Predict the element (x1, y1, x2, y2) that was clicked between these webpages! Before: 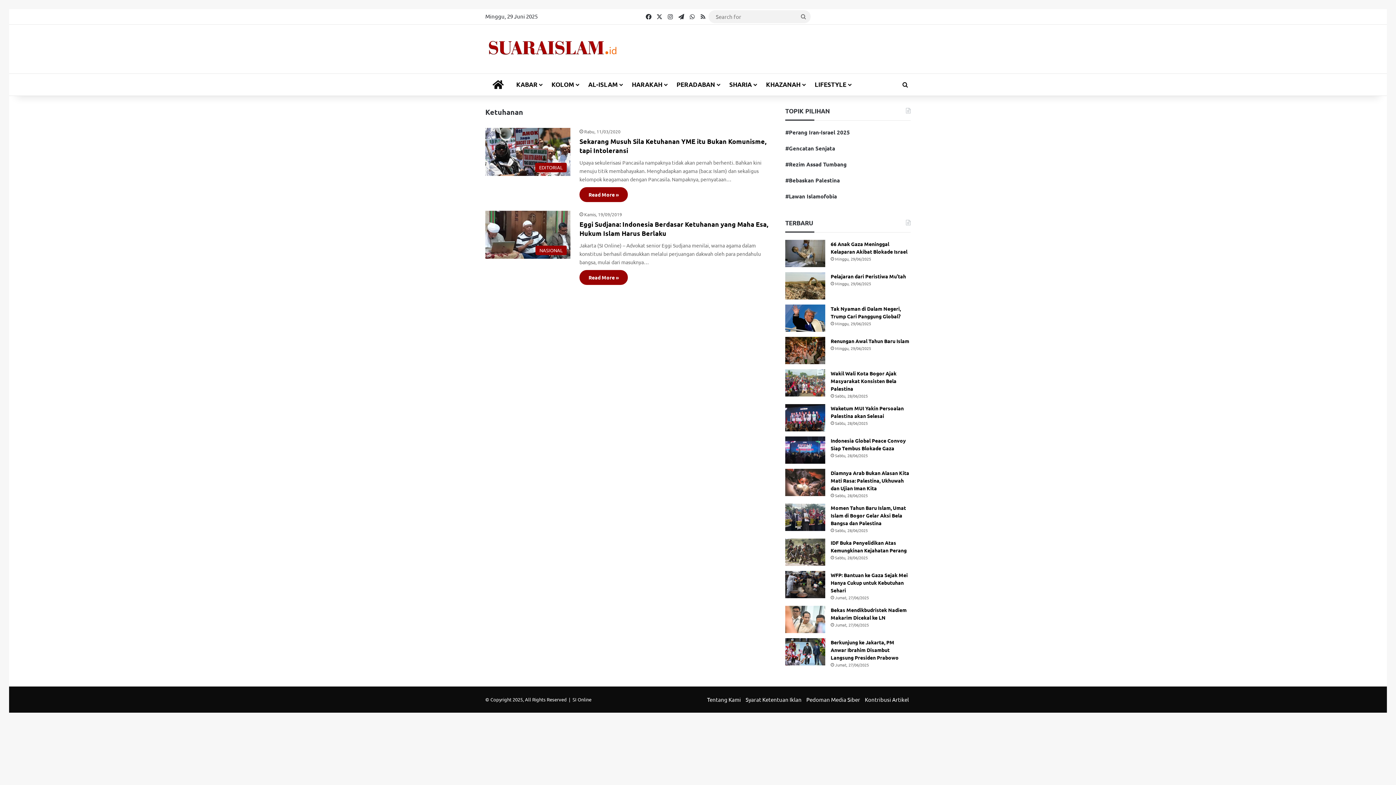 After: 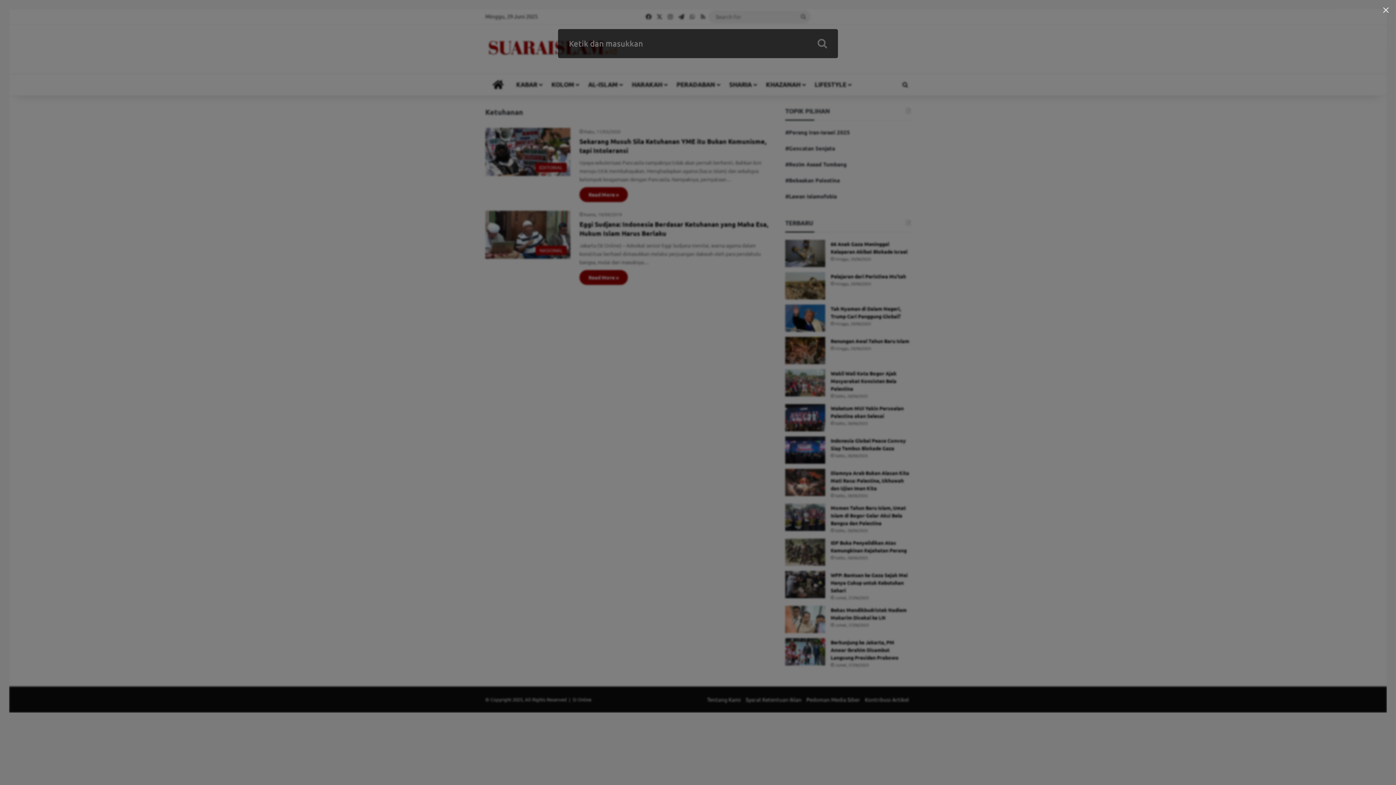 Action: bbox: (900, 73, 910, 95) label: Search for